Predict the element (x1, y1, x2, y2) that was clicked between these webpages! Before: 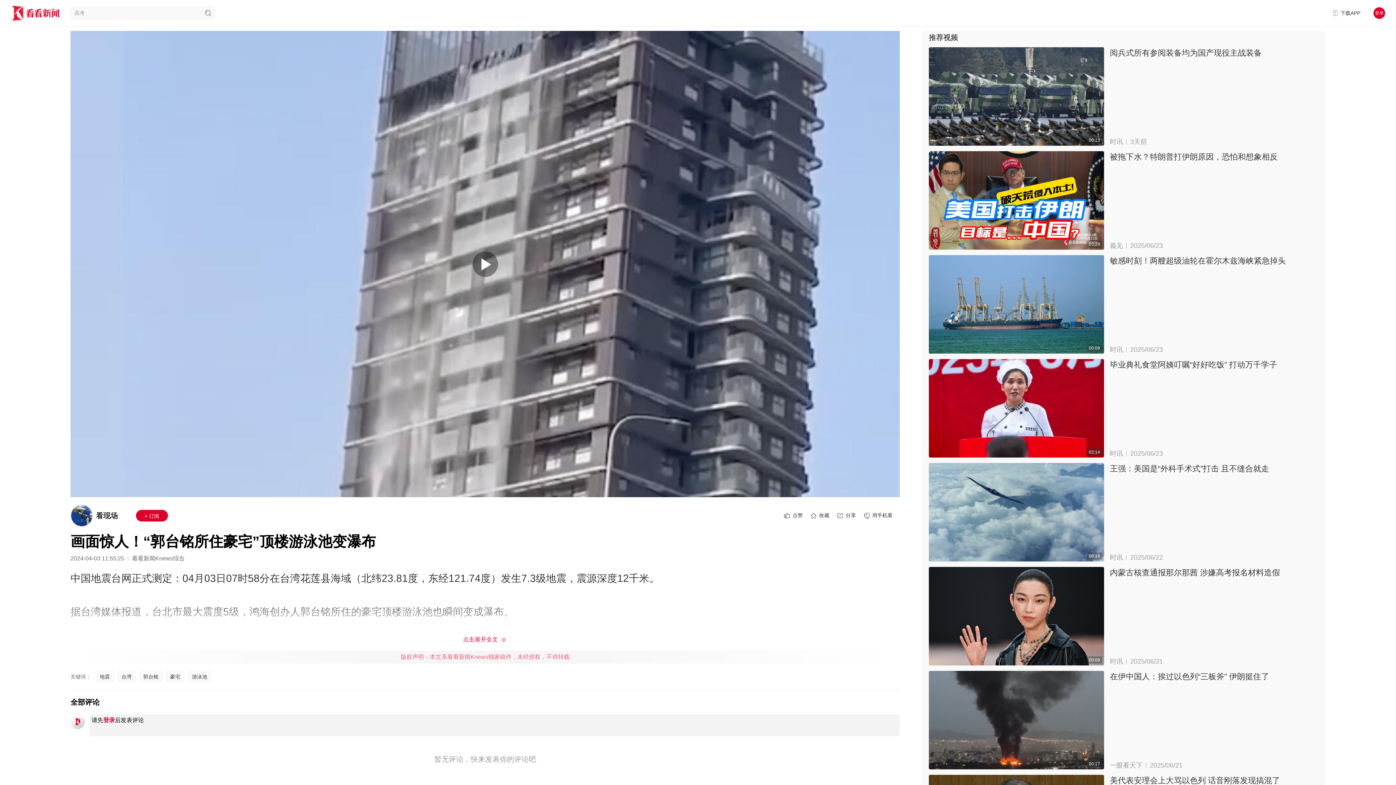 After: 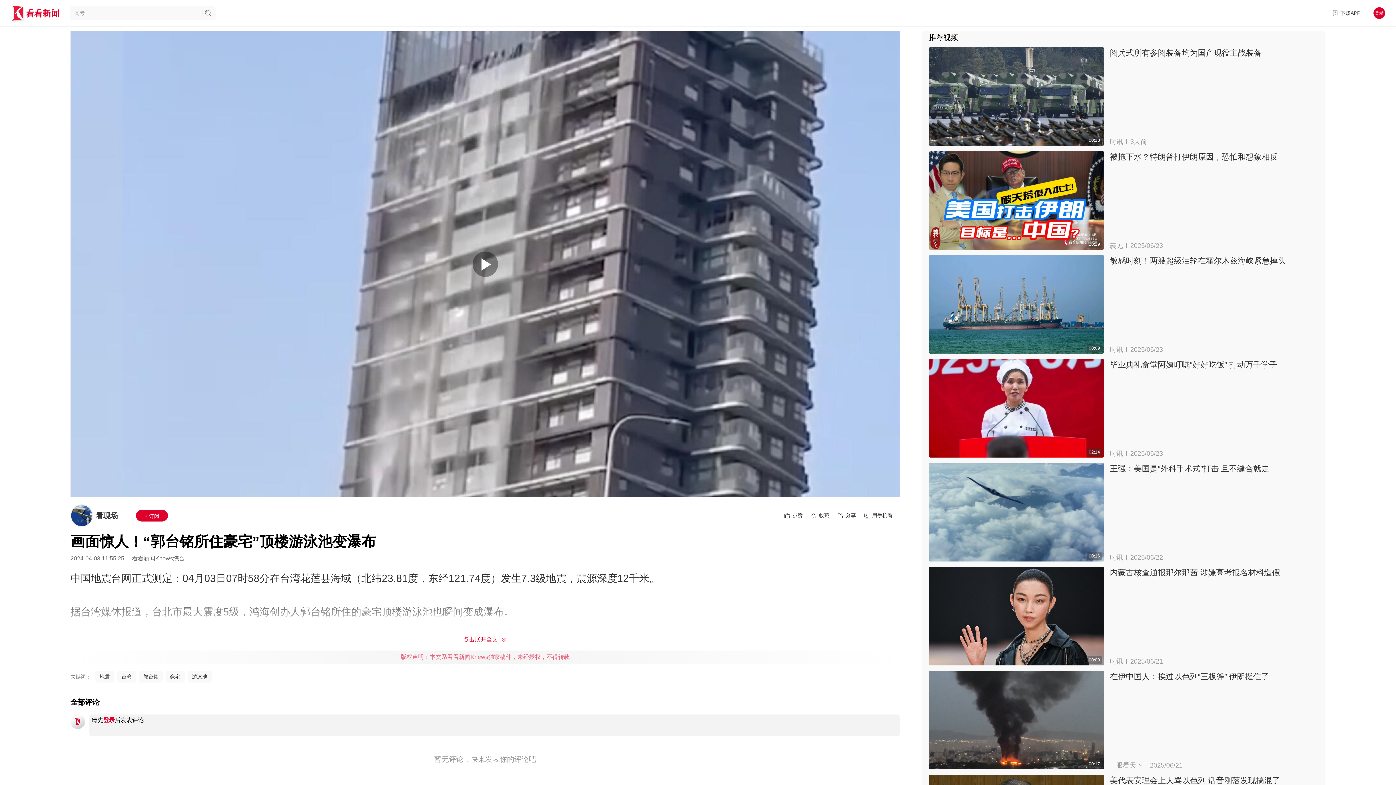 Action: bbox: (70, 505, 92, 511)